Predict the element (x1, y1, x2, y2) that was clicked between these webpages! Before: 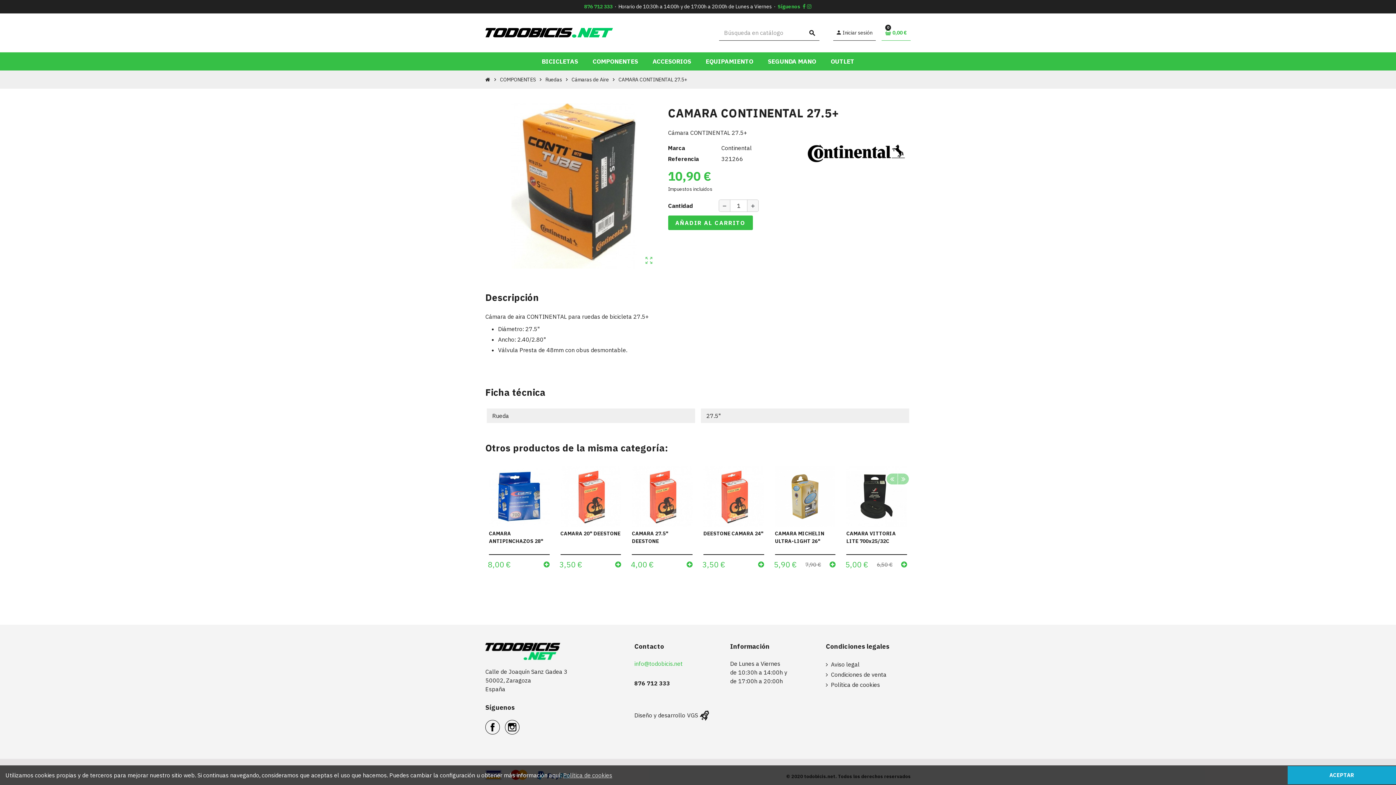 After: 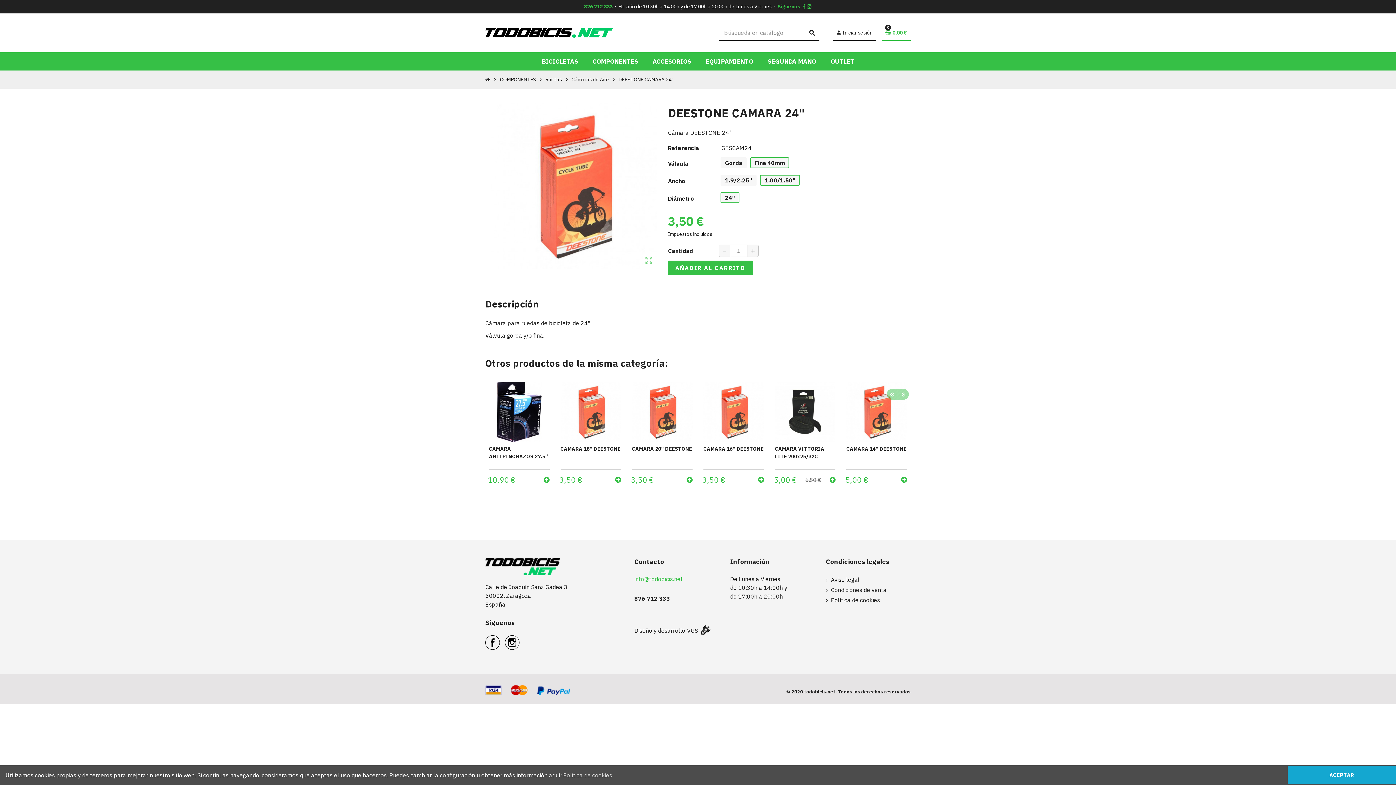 Action: bbox: (703, 530, 764, 537) label: DEESTONE CAMARA 24"